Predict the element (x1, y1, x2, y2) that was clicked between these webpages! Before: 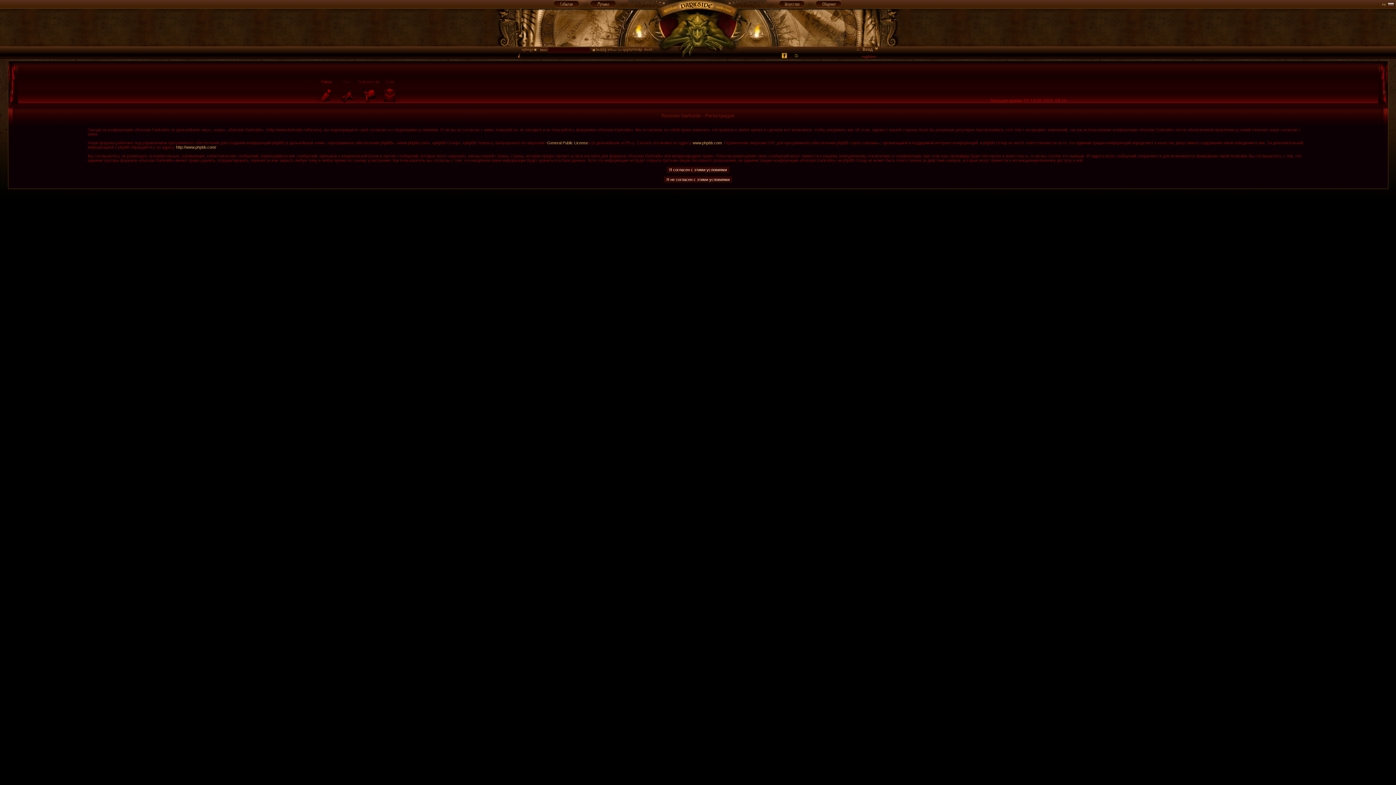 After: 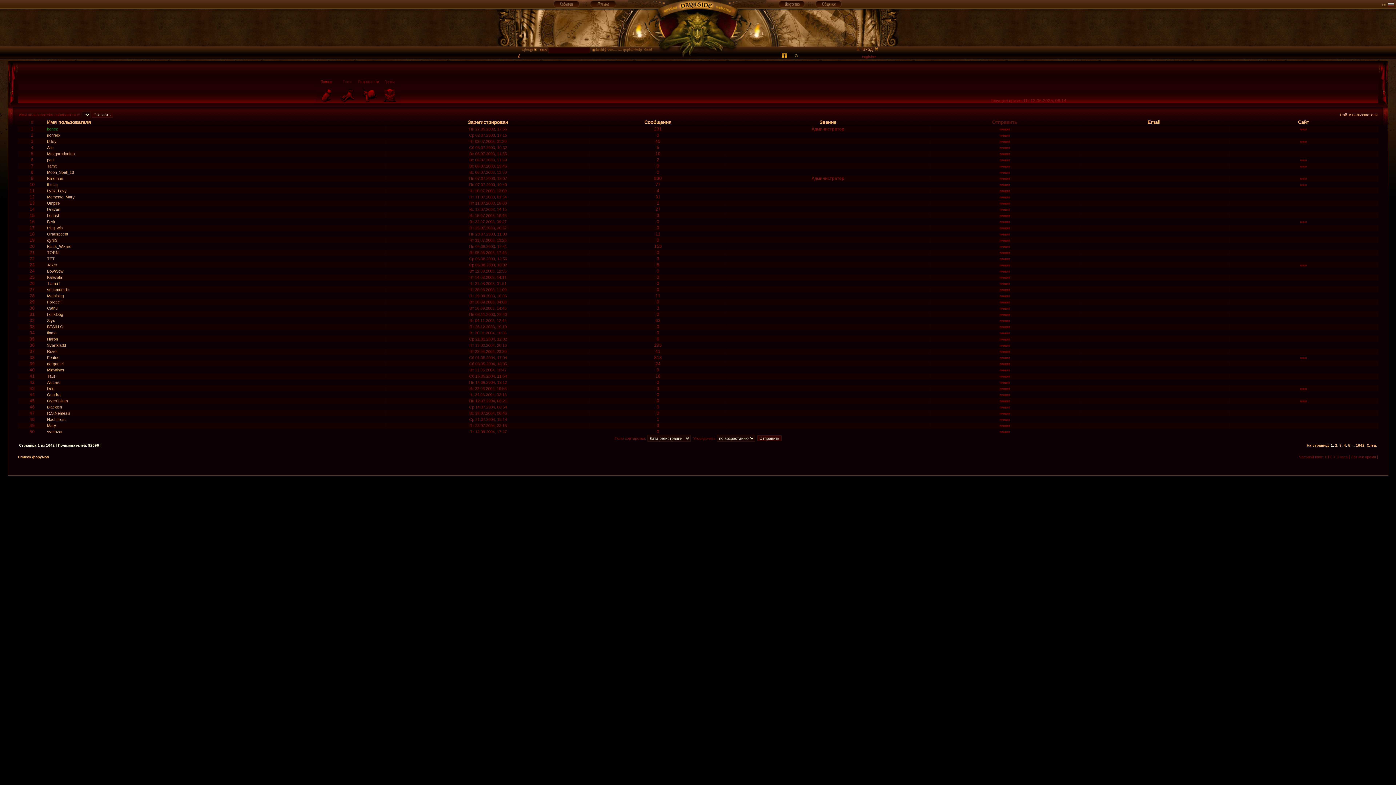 Action: bbox: (358, 100, 379, 104)